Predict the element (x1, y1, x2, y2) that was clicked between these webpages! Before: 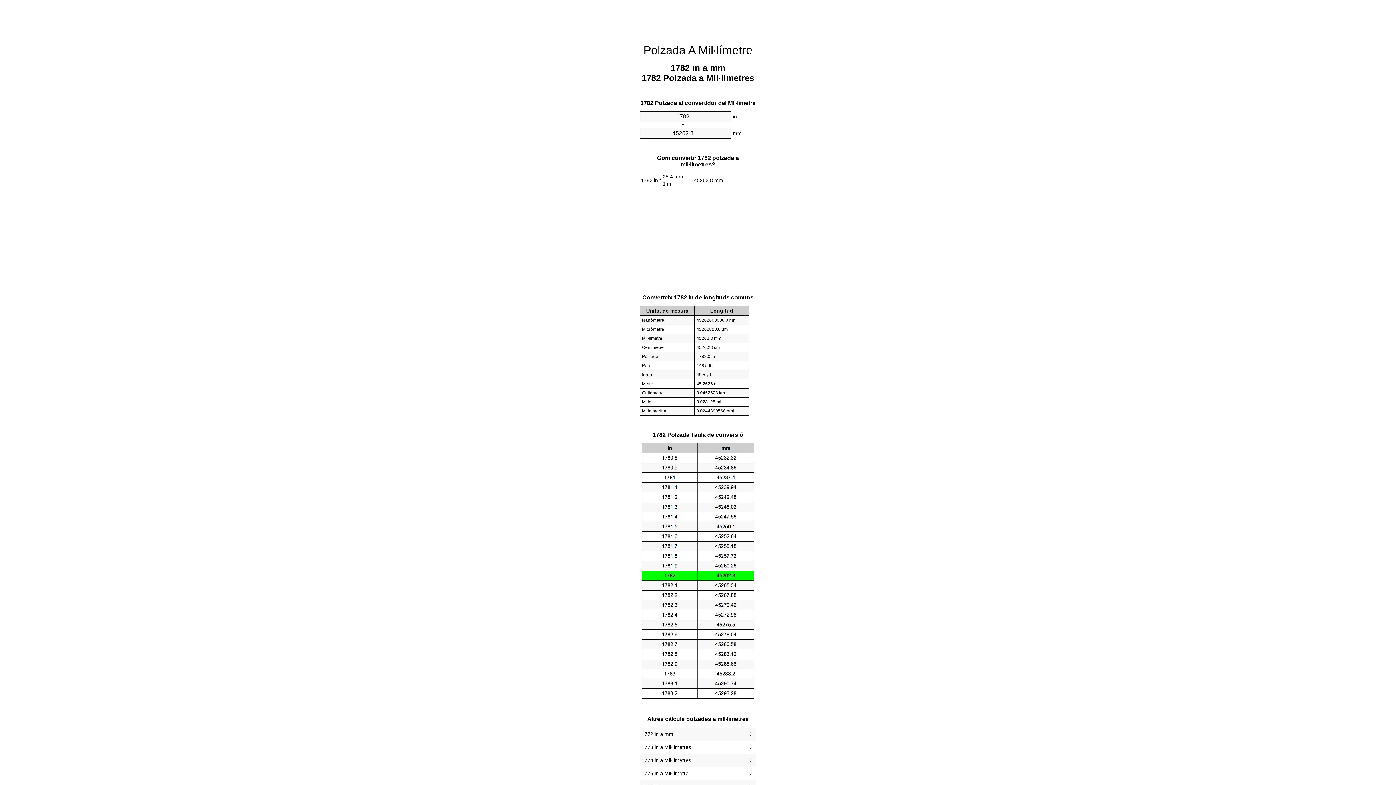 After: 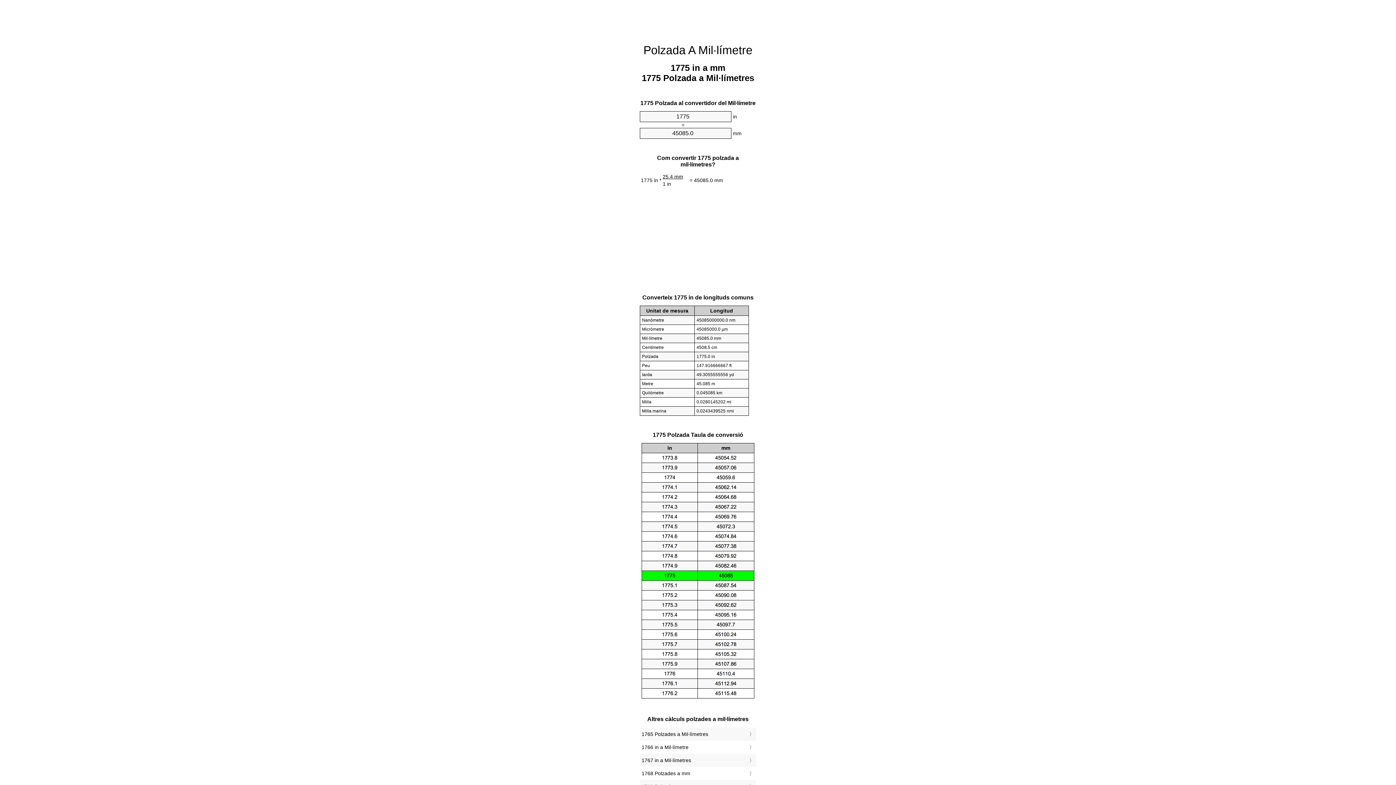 Action: bbox: (641, 769, 754, 778) label: 1775 in a Mil·límetre